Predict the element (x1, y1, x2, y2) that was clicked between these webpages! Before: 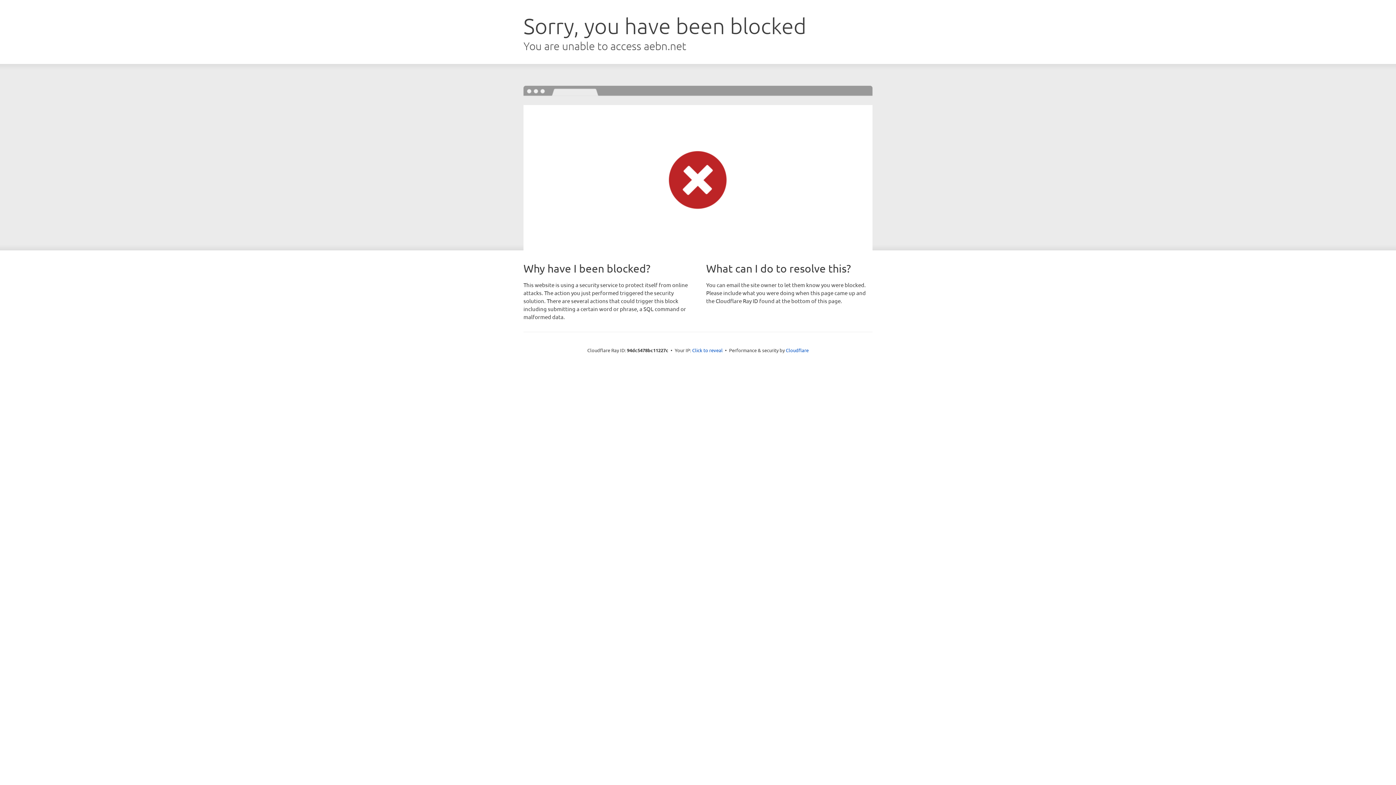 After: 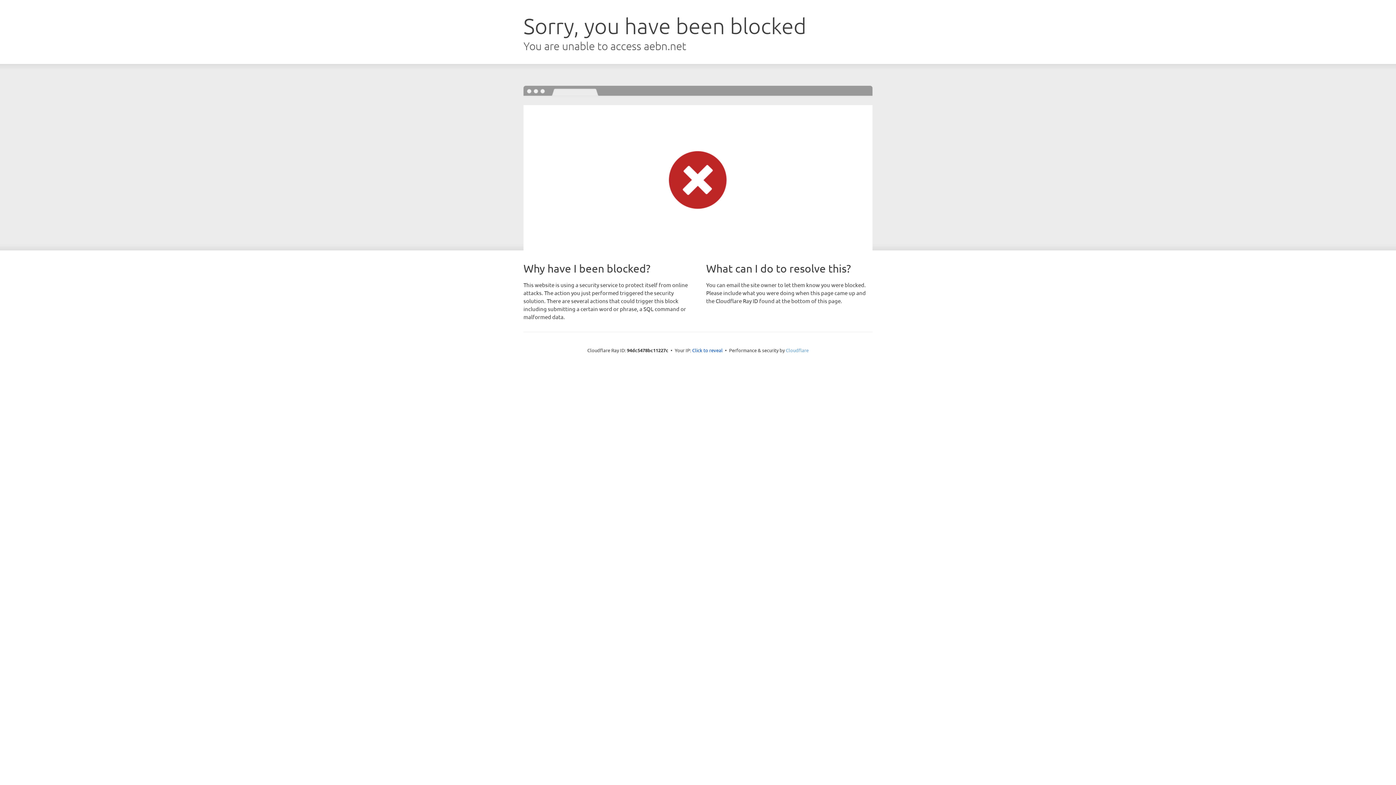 Action: label: Cloudflare bbox: (786, 347, 808, 353)